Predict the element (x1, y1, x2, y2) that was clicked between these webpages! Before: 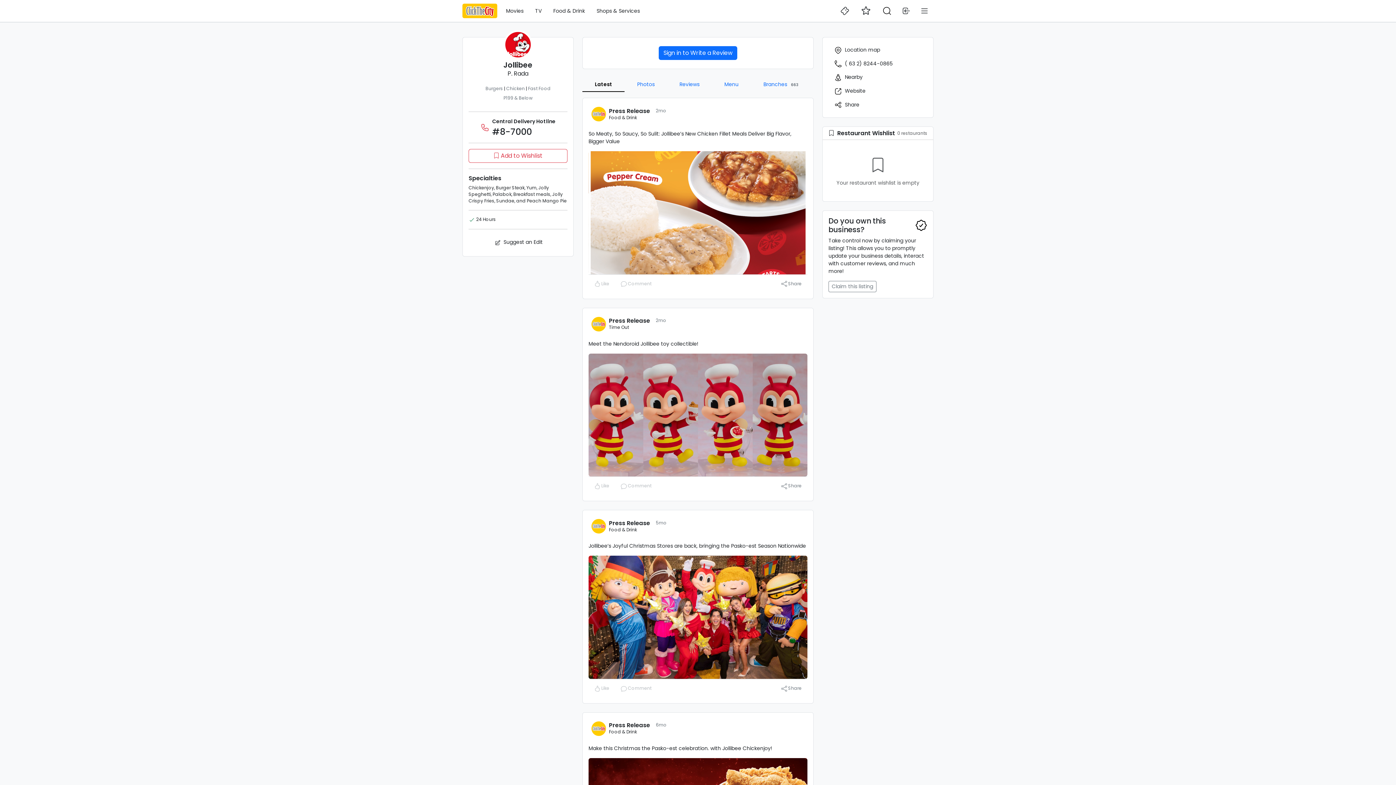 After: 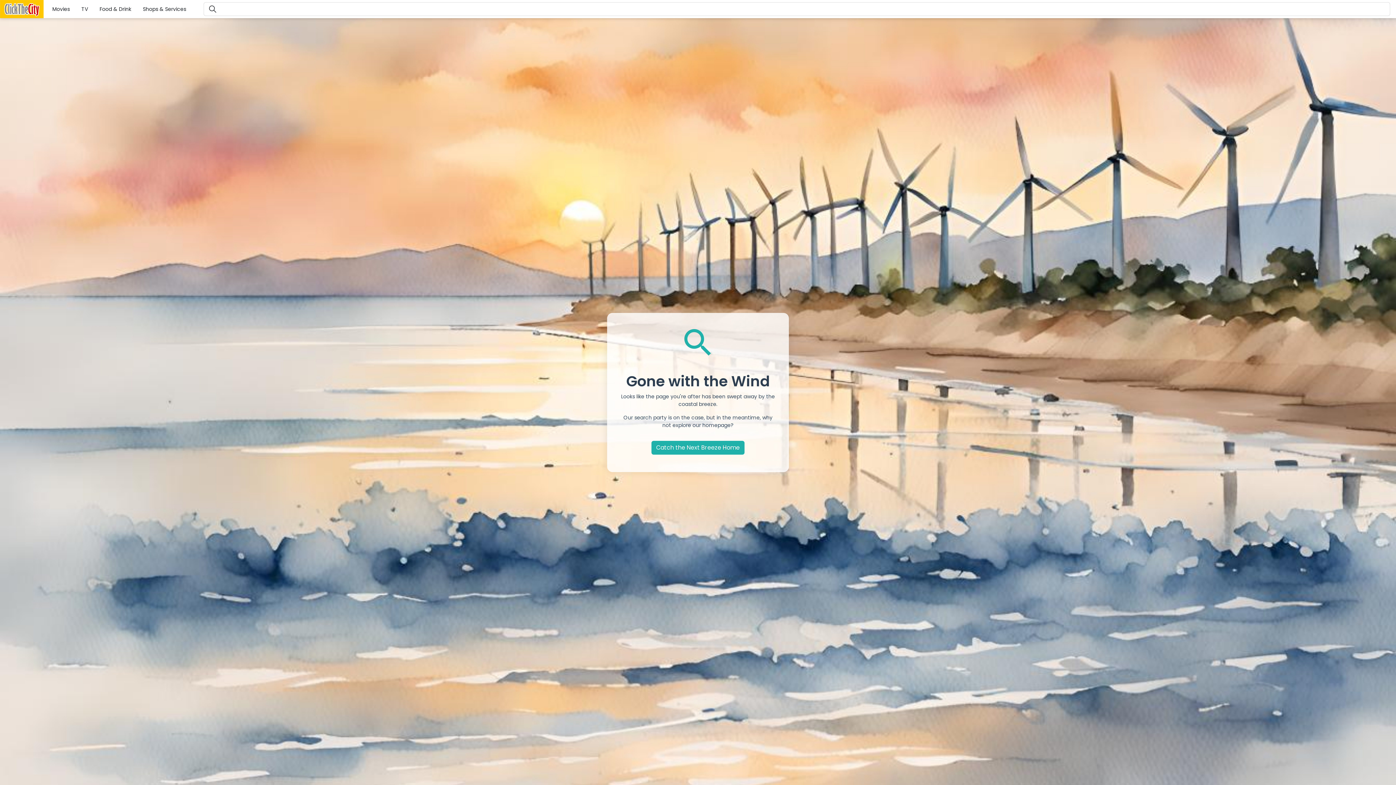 Action: bbox: (609, 106, 650, 115) label: Press Release